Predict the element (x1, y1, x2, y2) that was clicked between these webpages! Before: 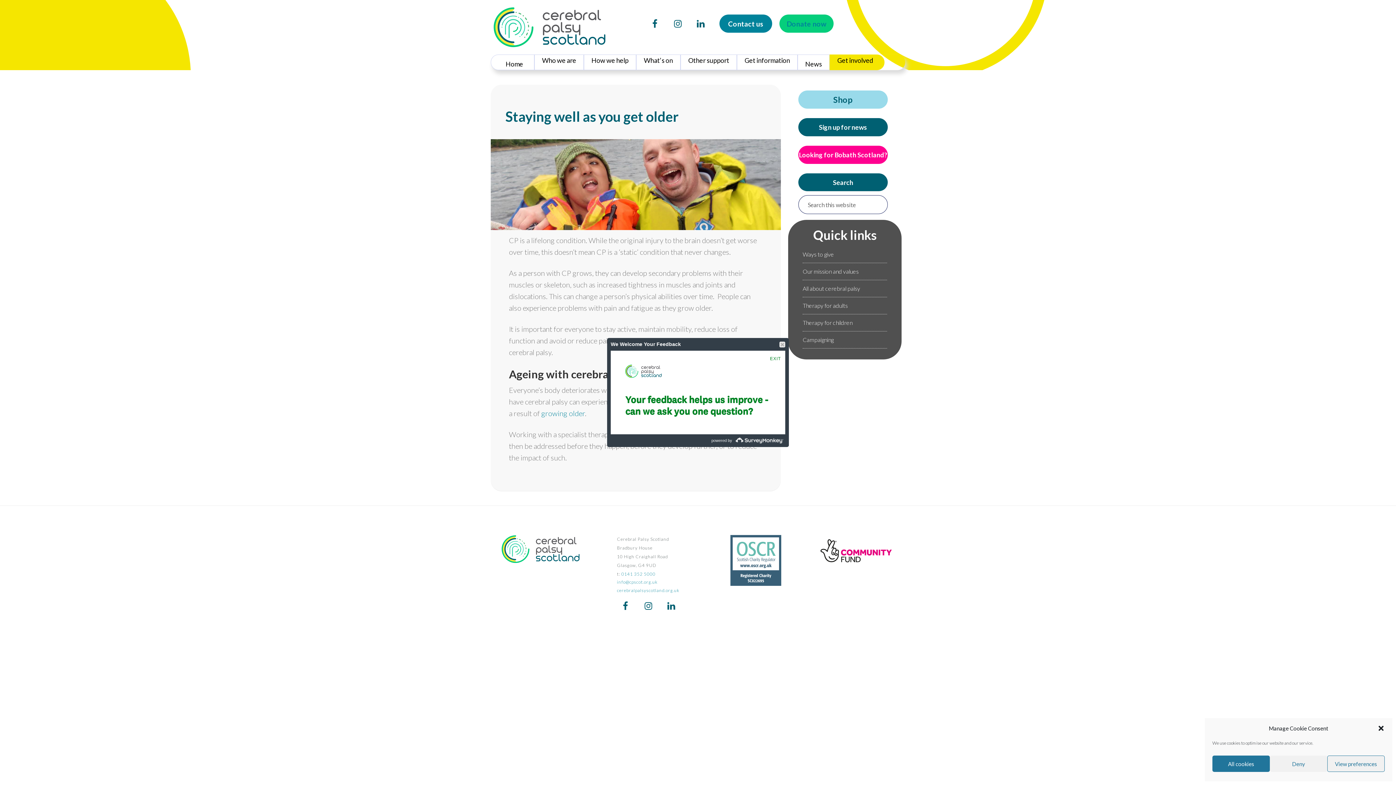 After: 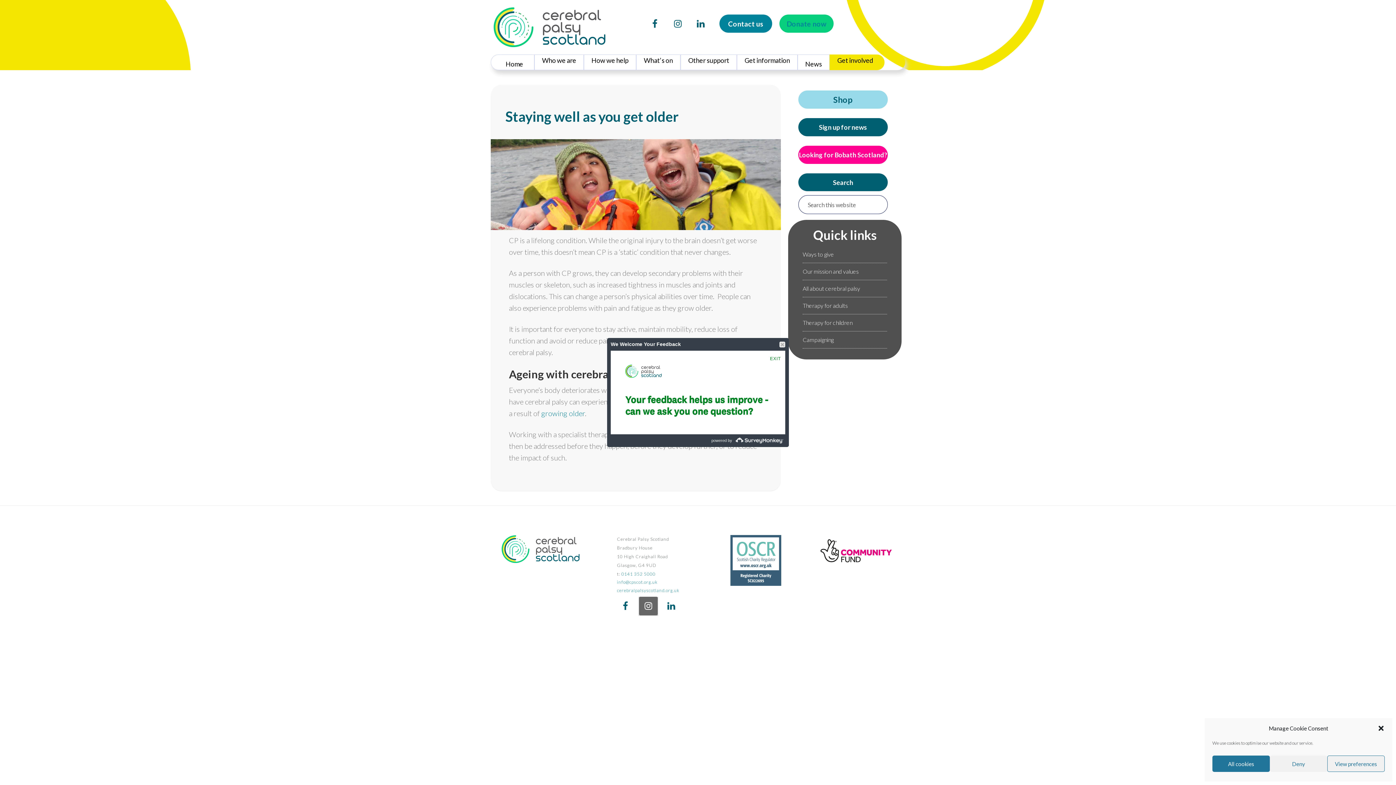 Action: bbox: (639, 597, 657, 615)